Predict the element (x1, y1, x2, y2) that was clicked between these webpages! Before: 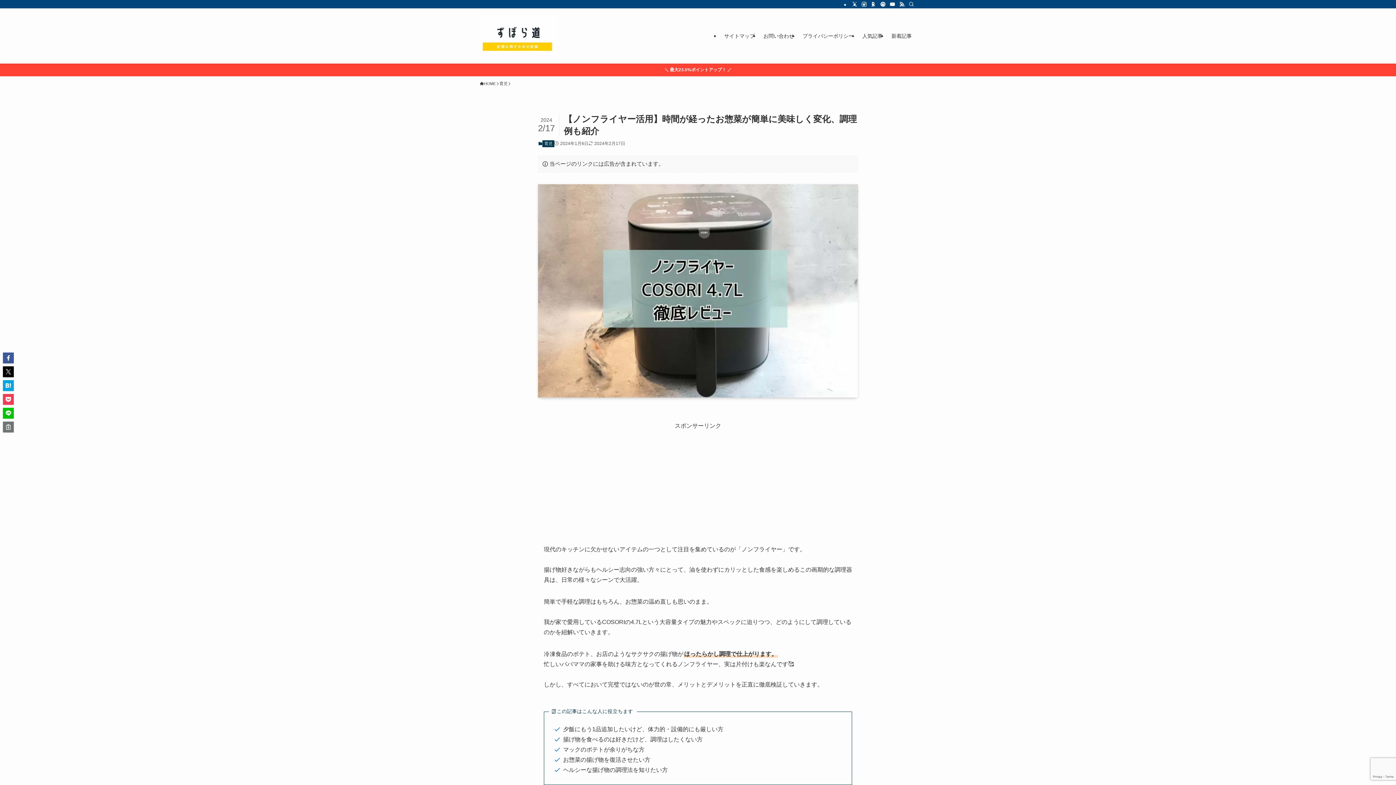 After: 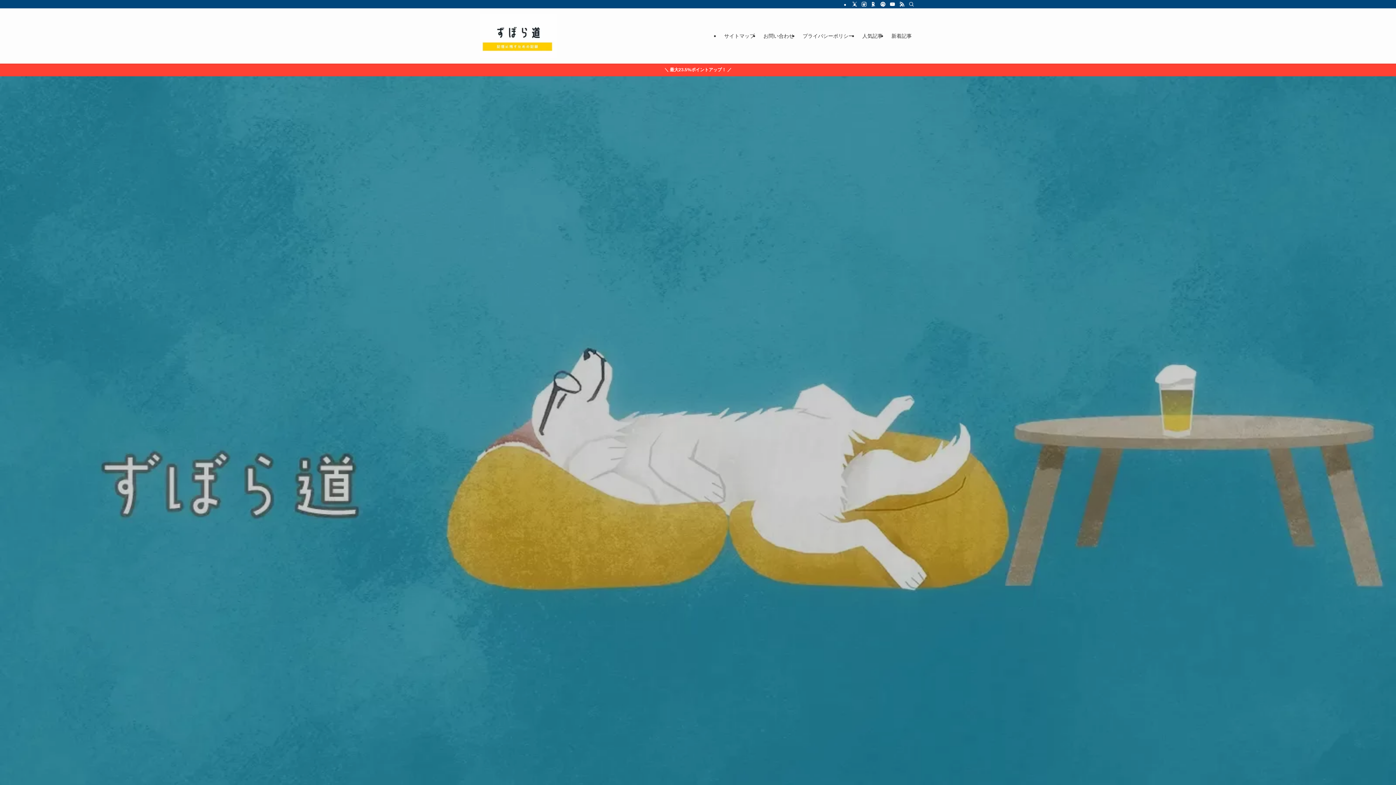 Action: bbox: (480, 14, 557, 57)